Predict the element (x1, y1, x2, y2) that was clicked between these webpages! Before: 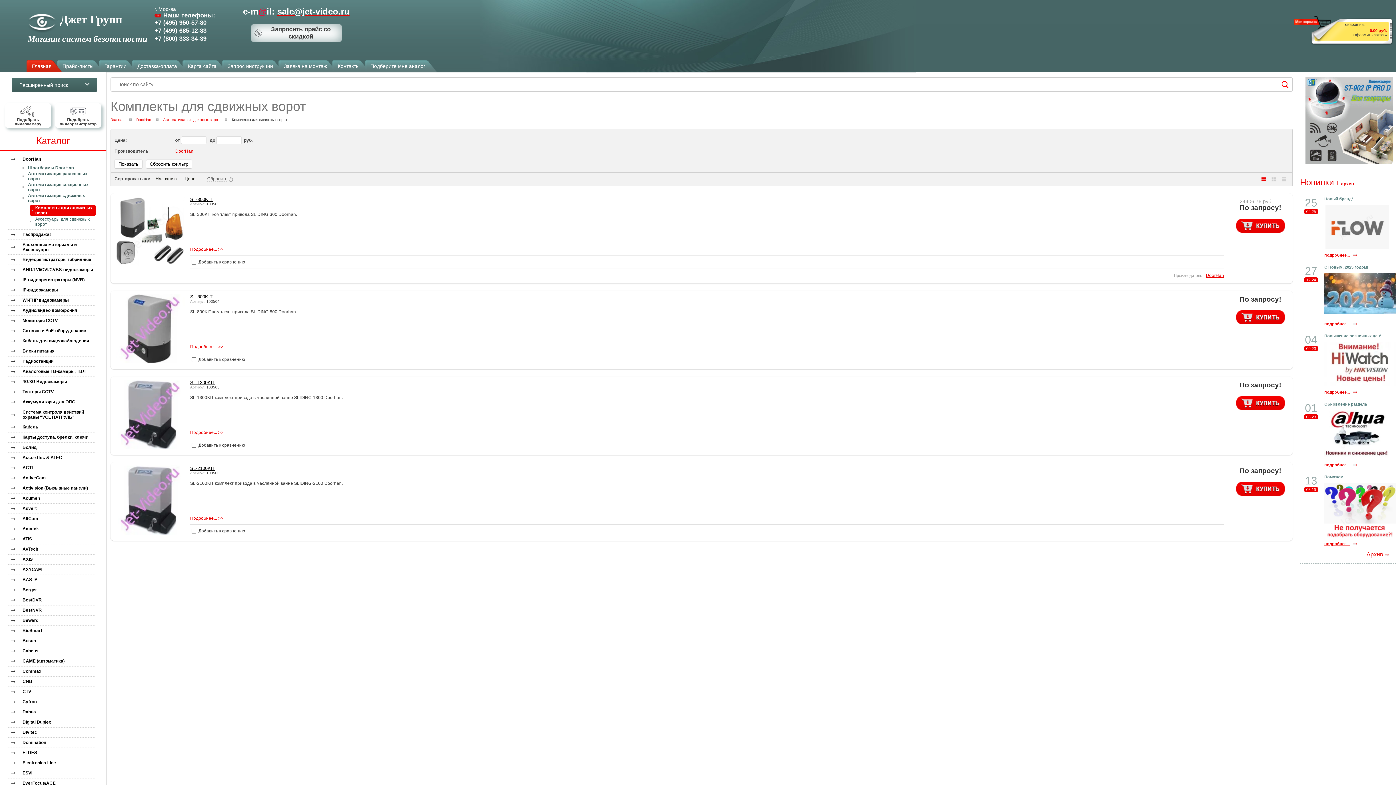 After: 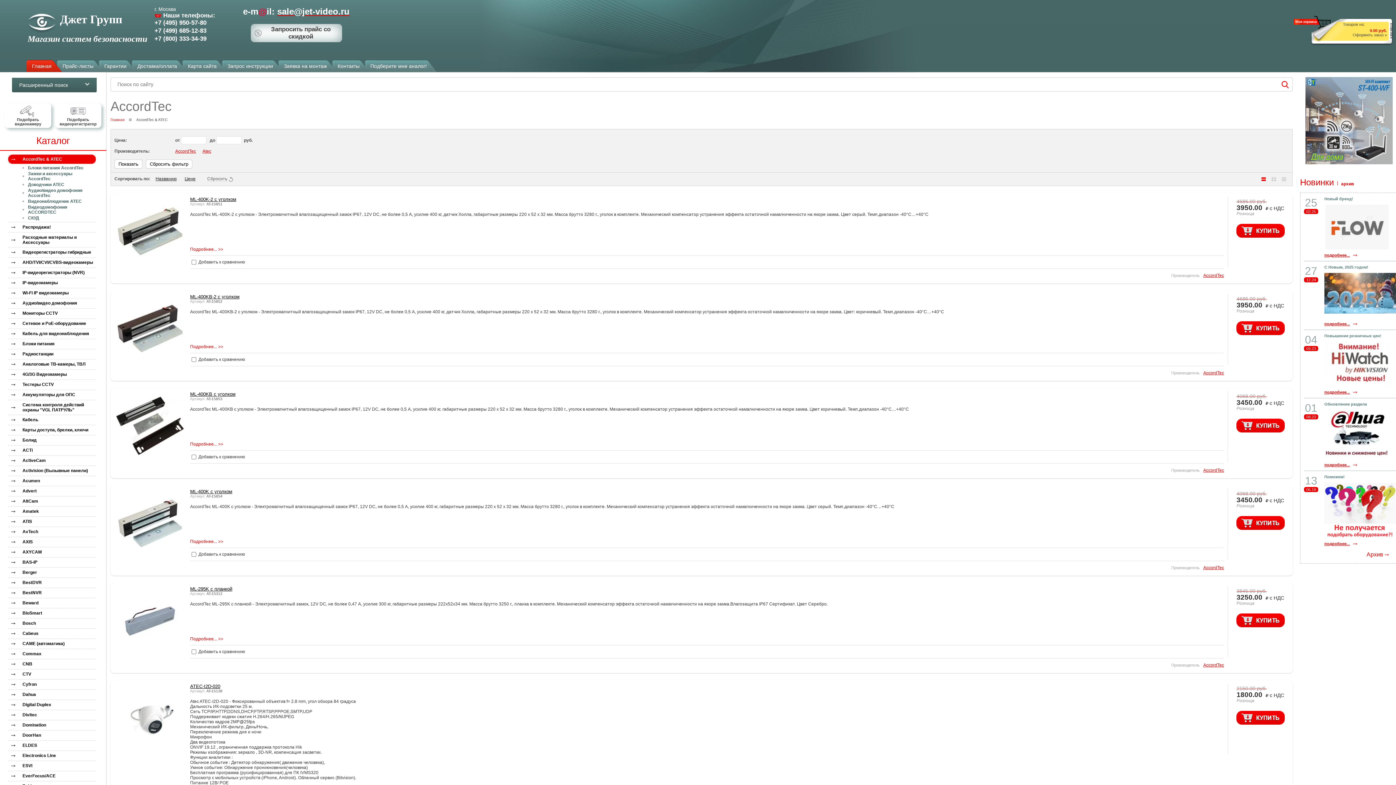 Action: bbox: (8, 453, 96, 462) label: AccordTec & ATEC